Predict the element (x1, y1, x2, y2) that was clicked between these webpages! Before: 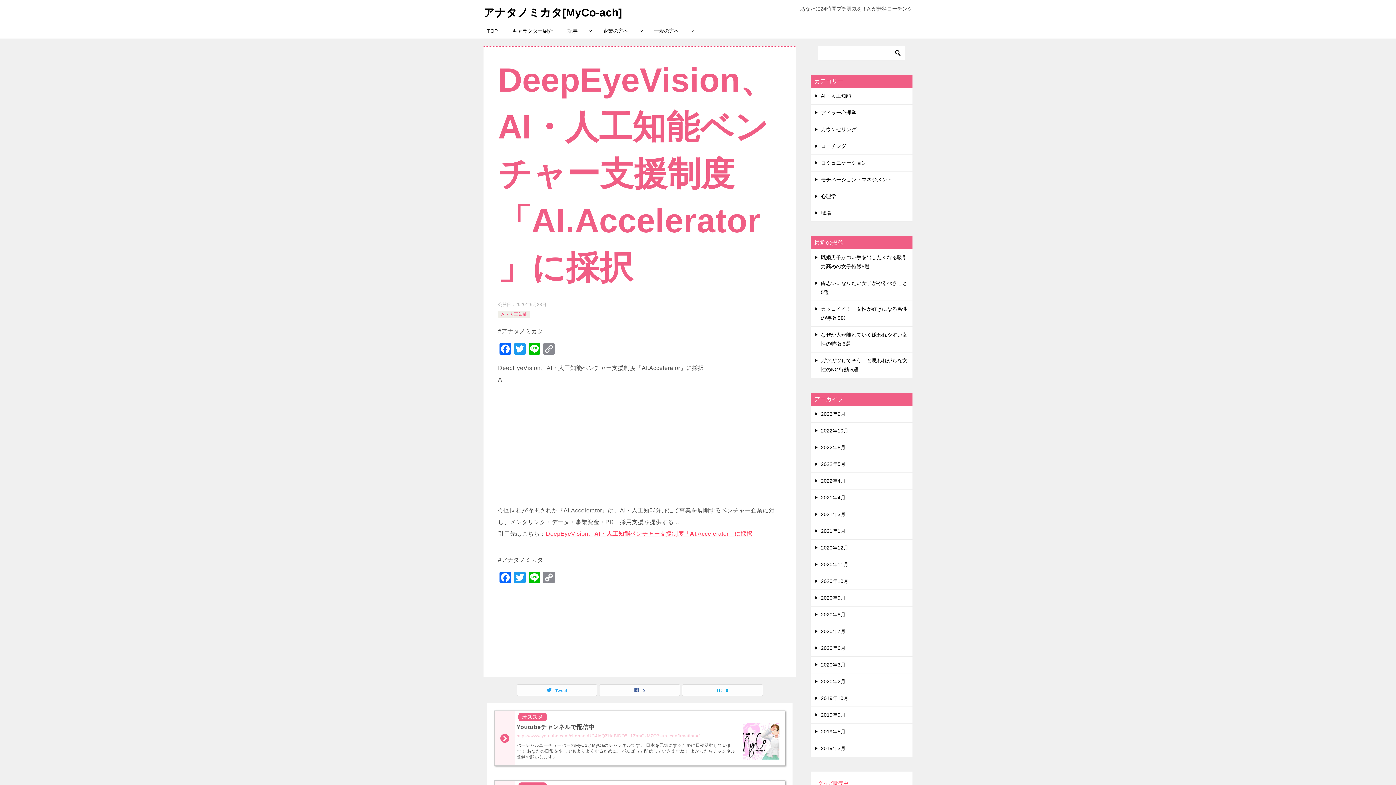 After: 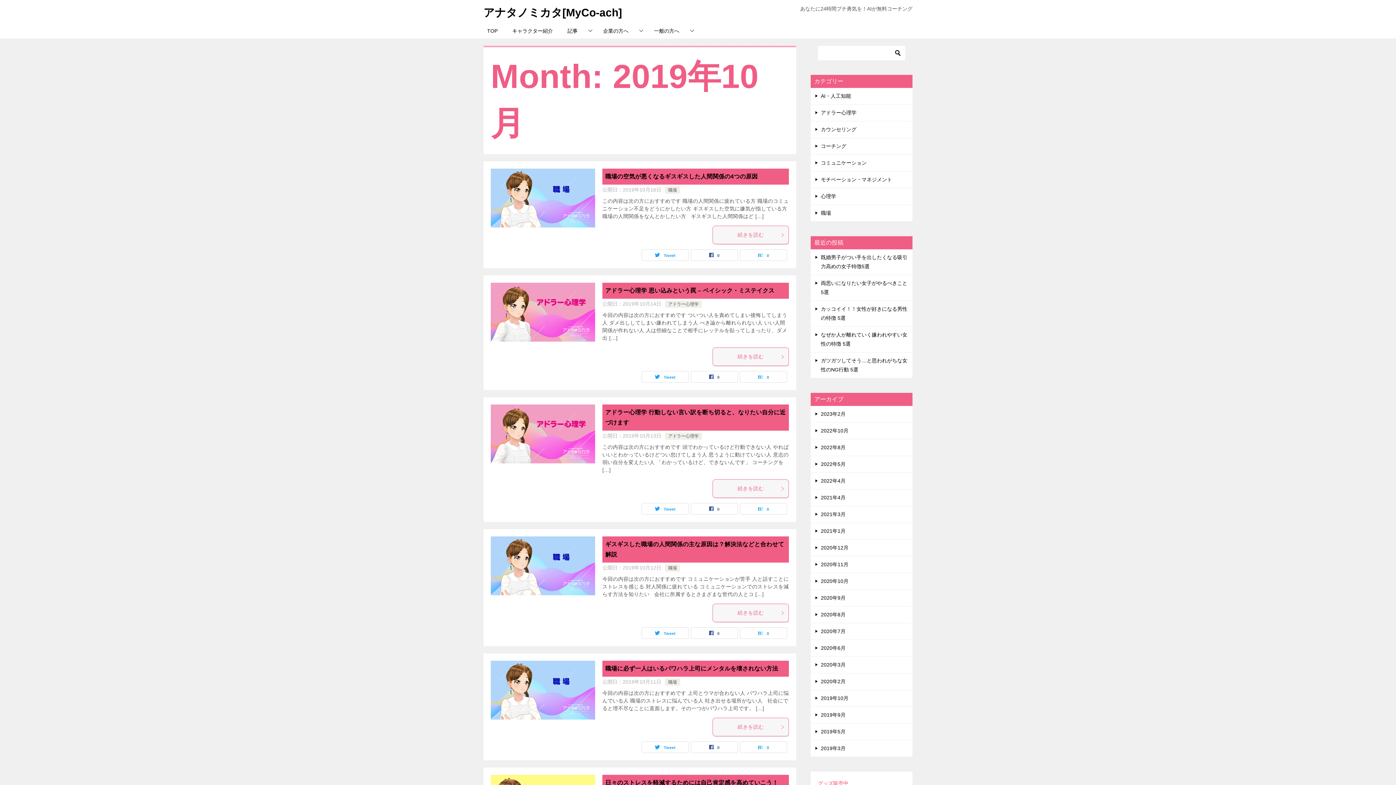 Action: bbox: (810, 690, 912, 706) label: 2019年10月